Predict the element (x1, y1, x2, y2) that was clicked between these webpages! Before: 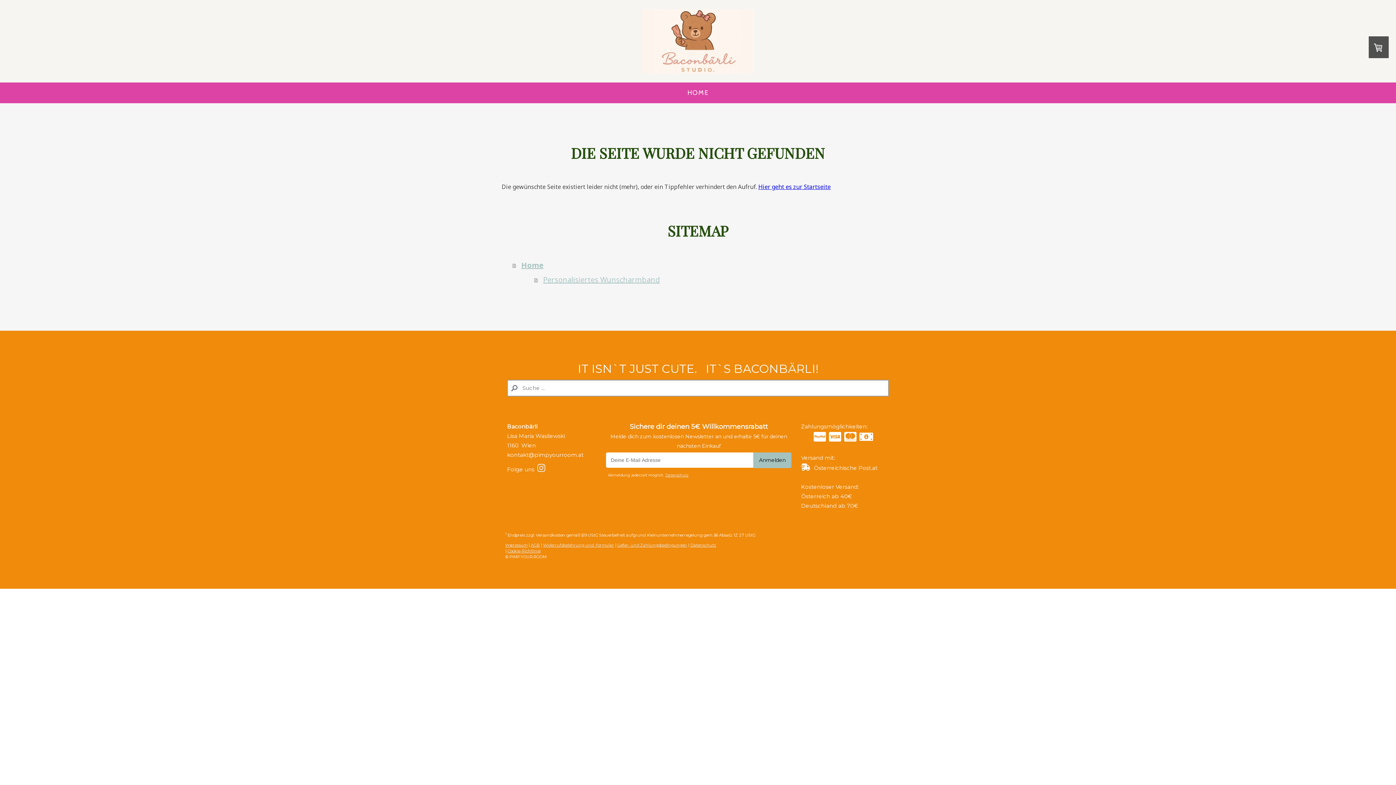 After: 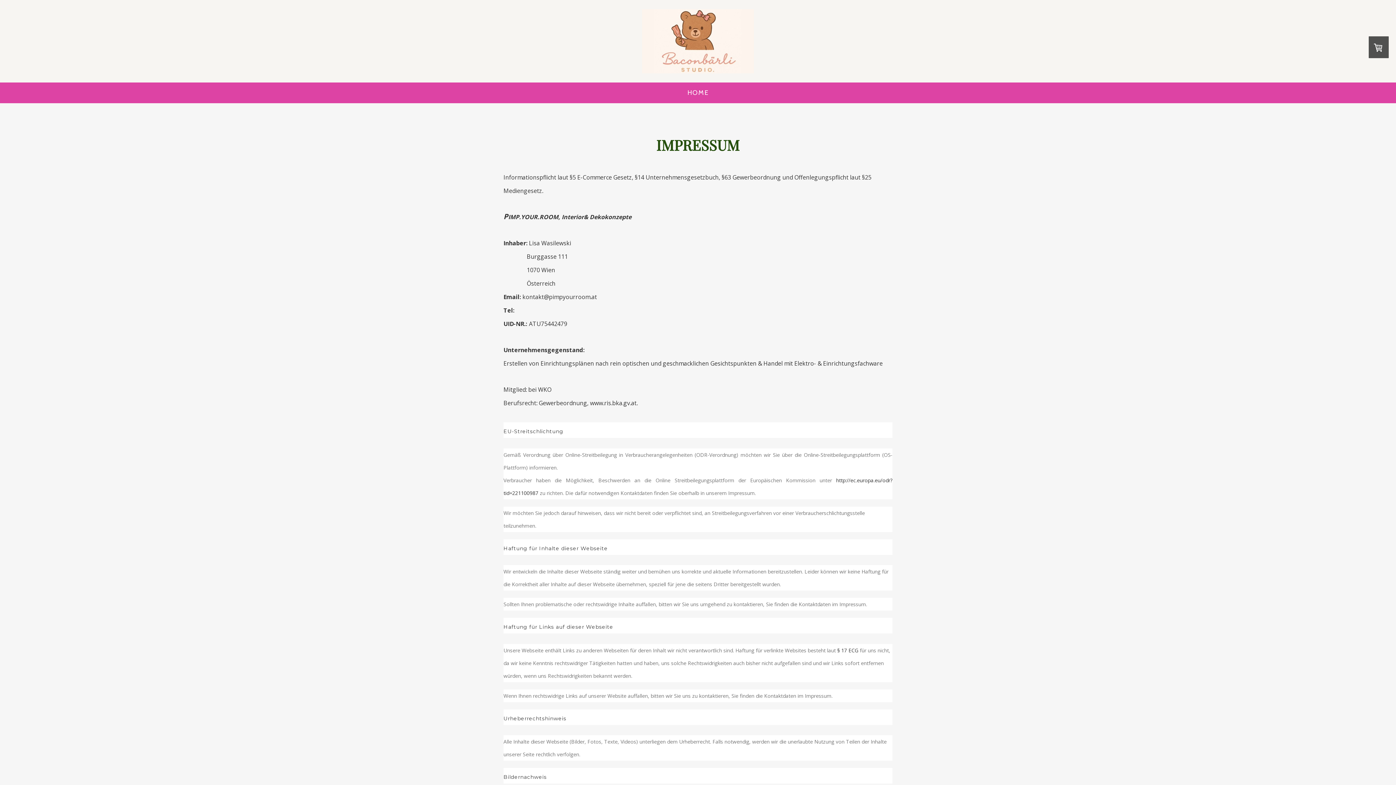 Action: bbox: (665, 473, 688, 477) label: Datenschutz